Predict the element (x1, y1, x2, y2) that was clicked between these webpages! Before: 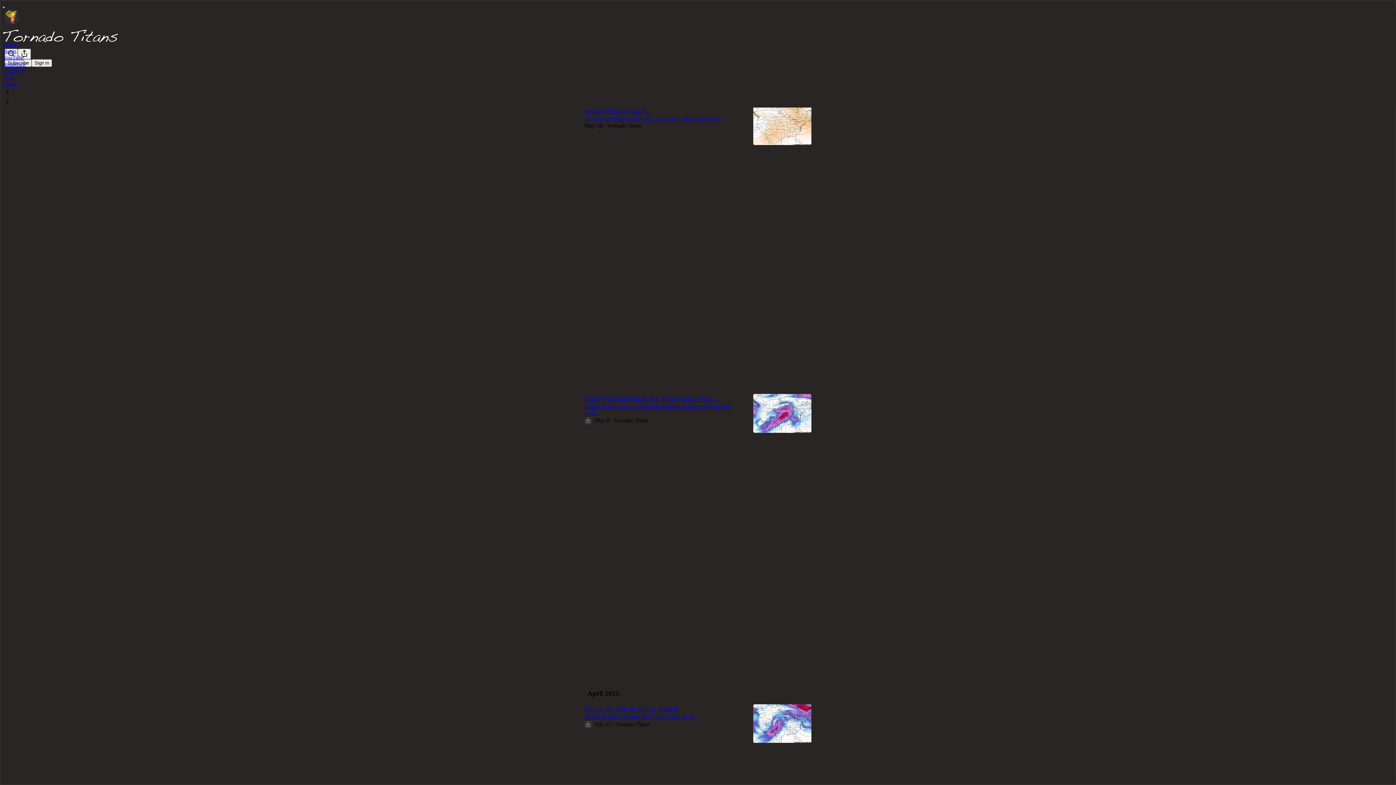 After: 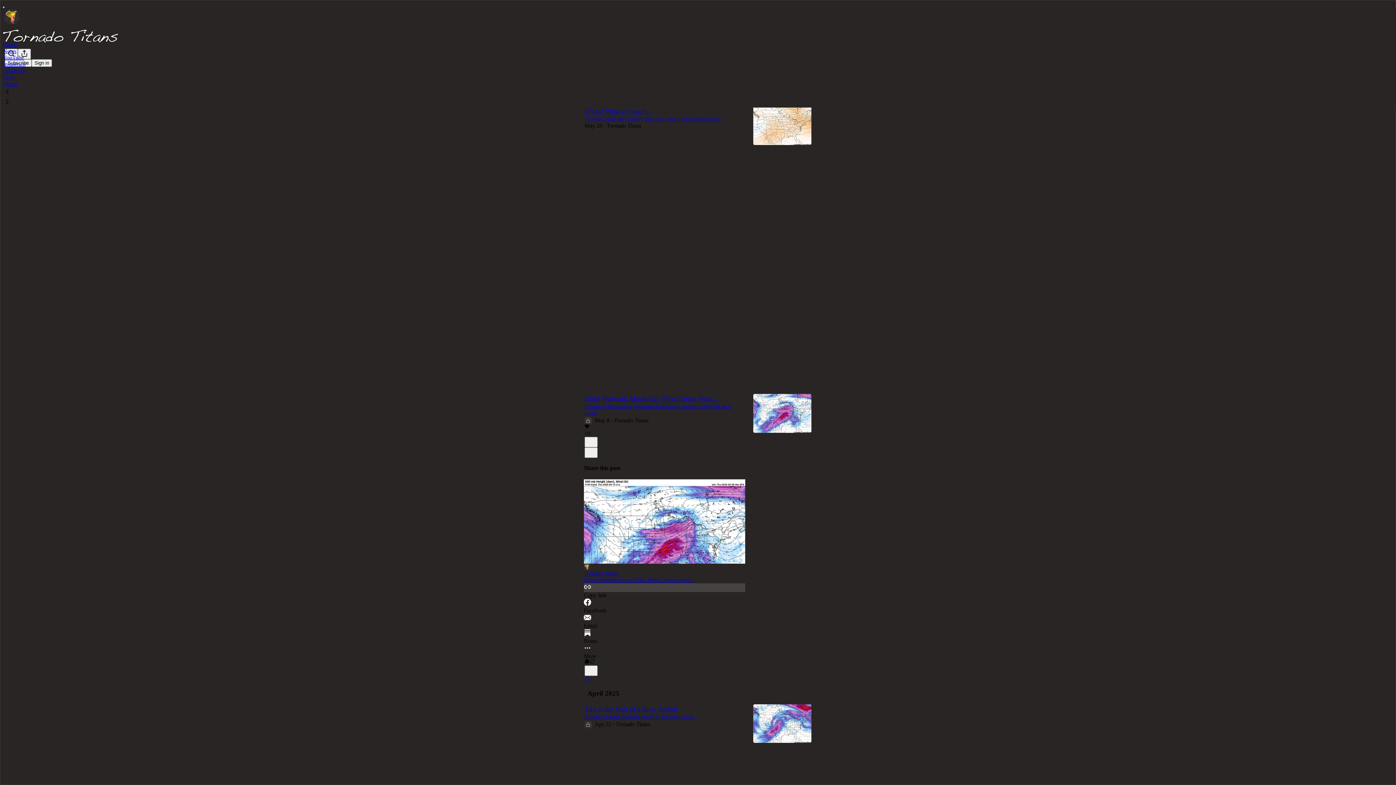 Action: bbox: (584, 583, 745, 598) label: Copy link